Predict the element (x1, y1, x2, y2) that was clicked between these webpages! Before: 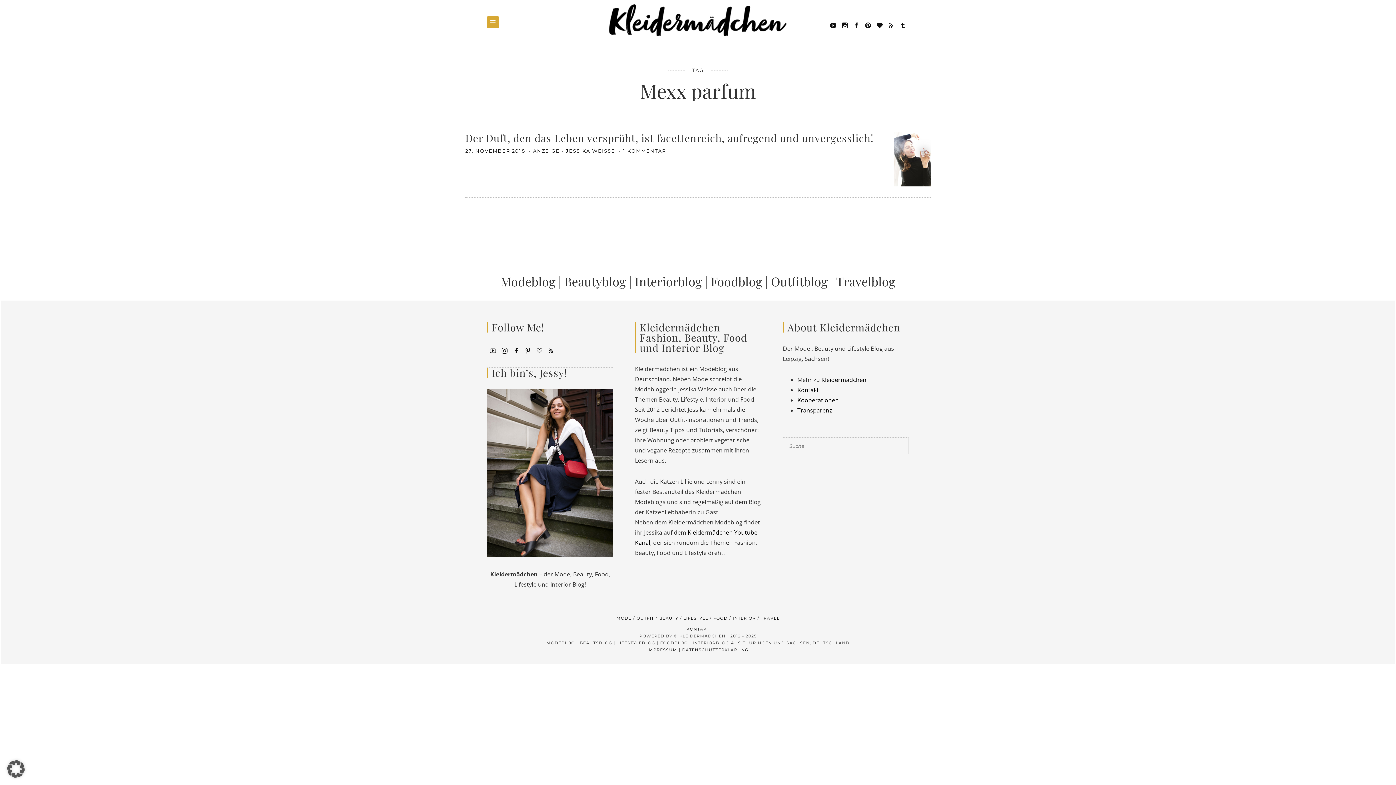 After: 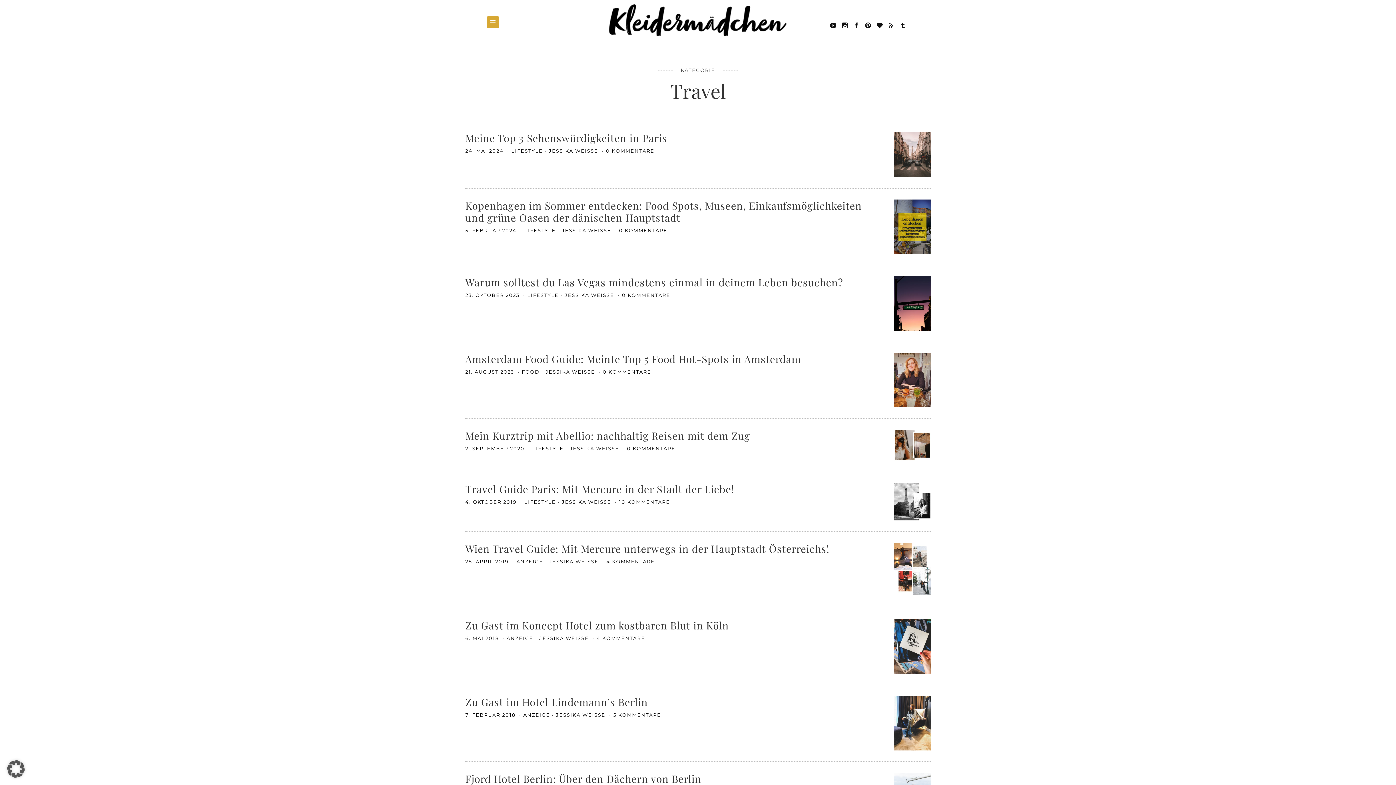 Action: bbox: (761, 615, 779, 621) label: TRAVEL